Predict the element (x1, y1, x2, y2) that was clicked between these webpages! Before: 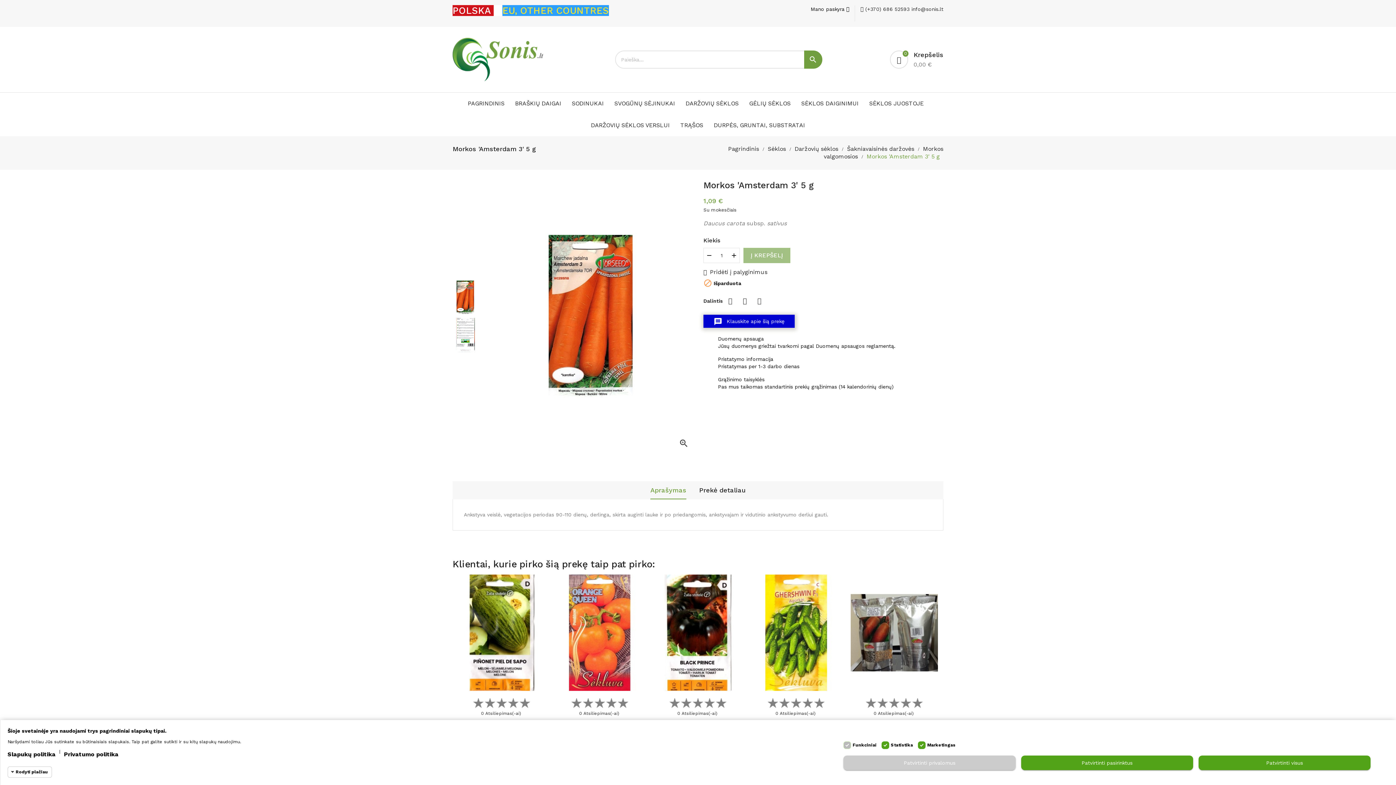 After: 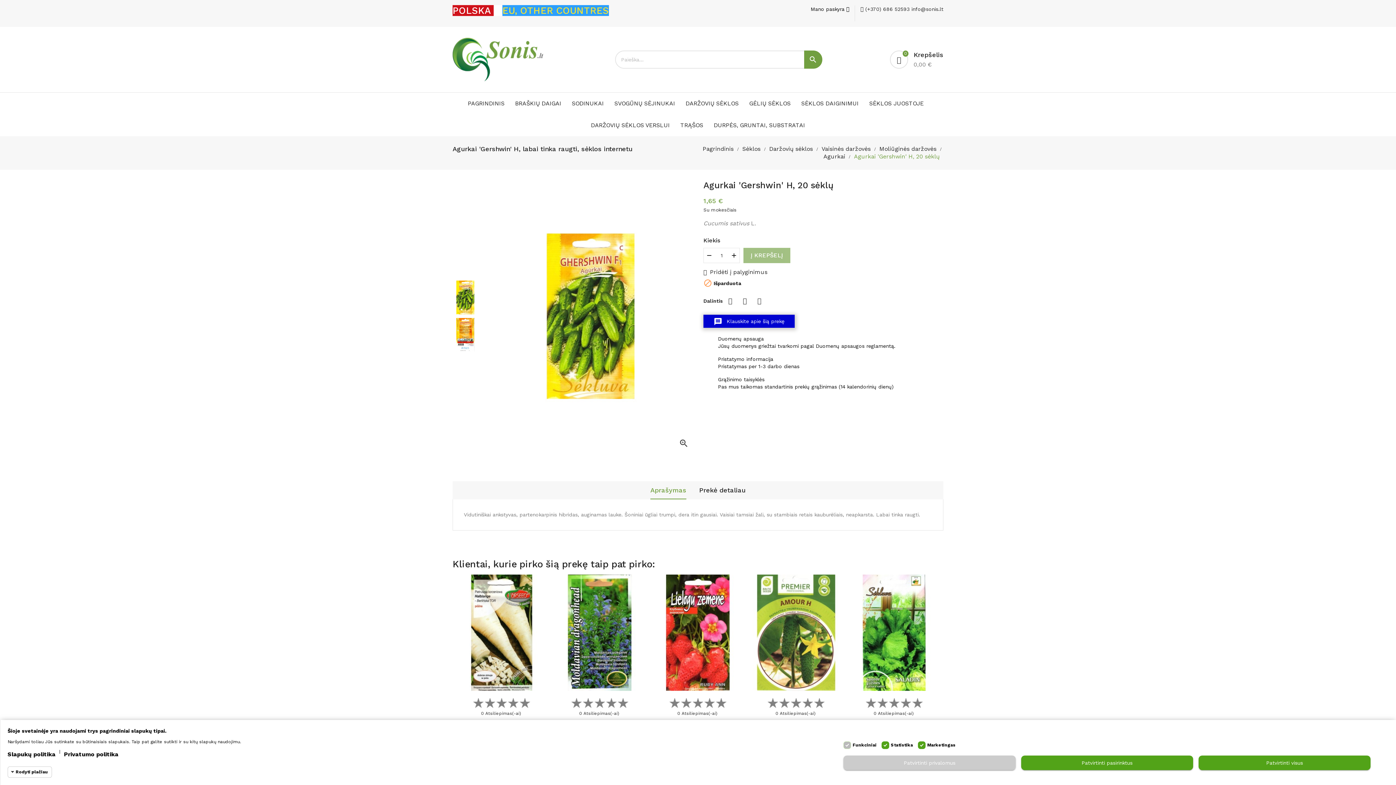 Action: bbox: (752, 574, 840, 691)